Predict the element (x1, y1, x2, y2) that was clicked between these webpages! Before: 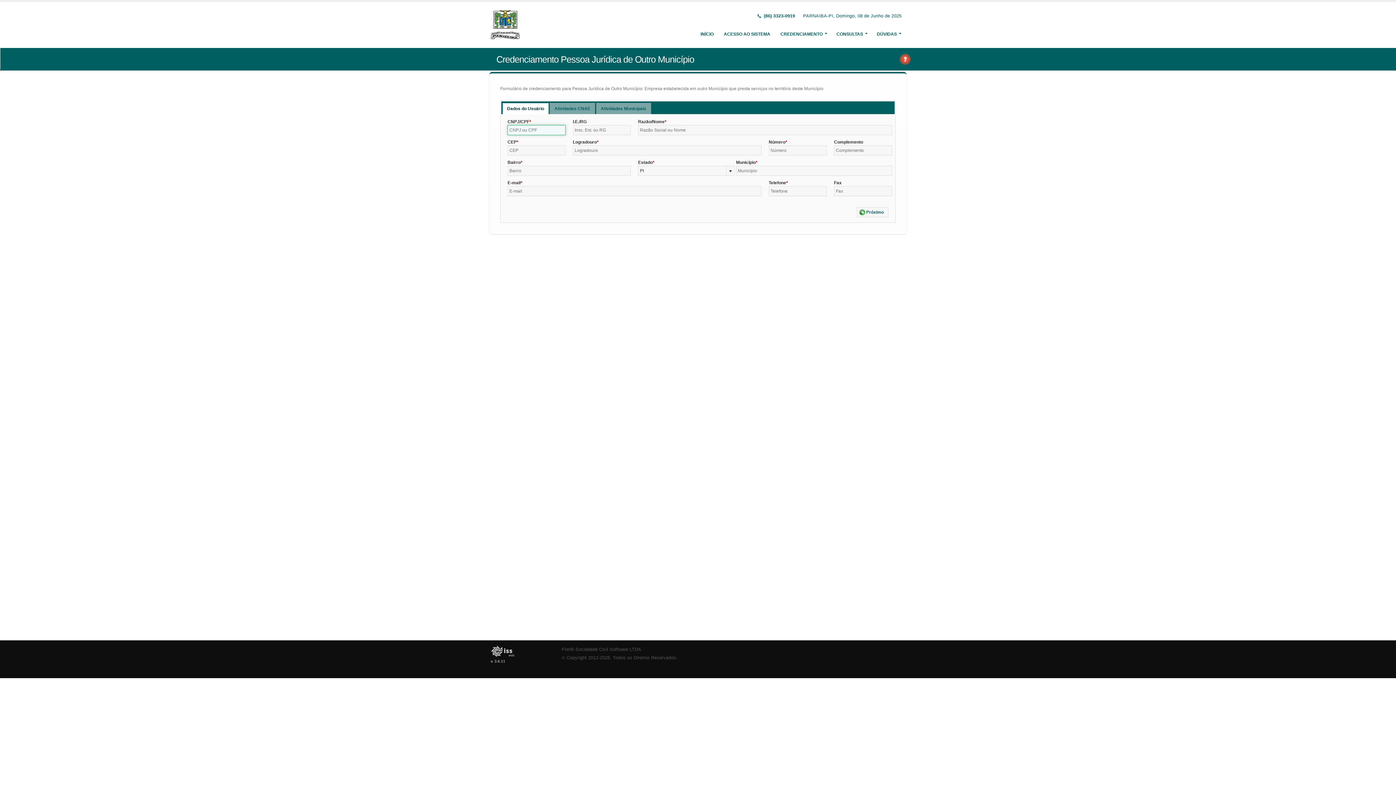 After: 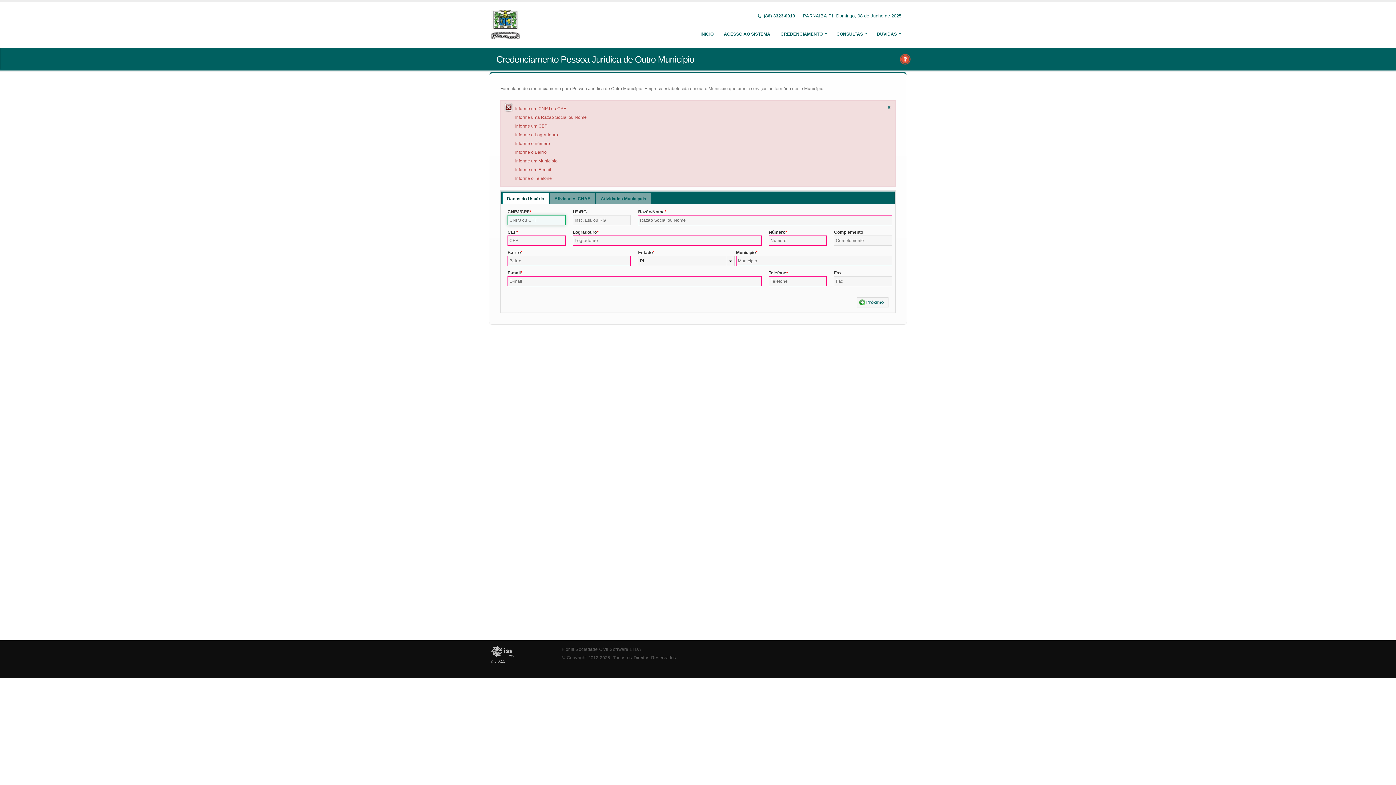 Action: label: Próximo bbox: (856, 207, 888, 217)